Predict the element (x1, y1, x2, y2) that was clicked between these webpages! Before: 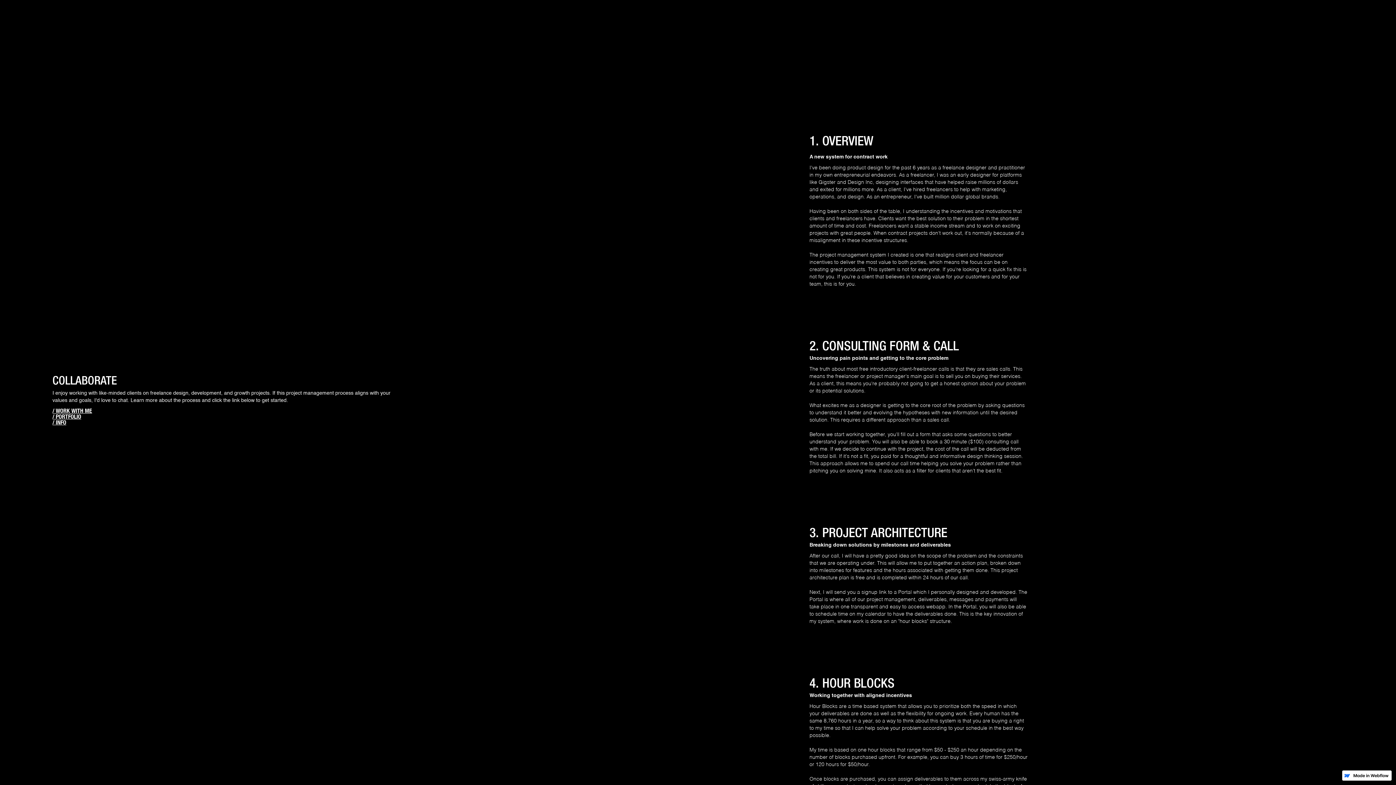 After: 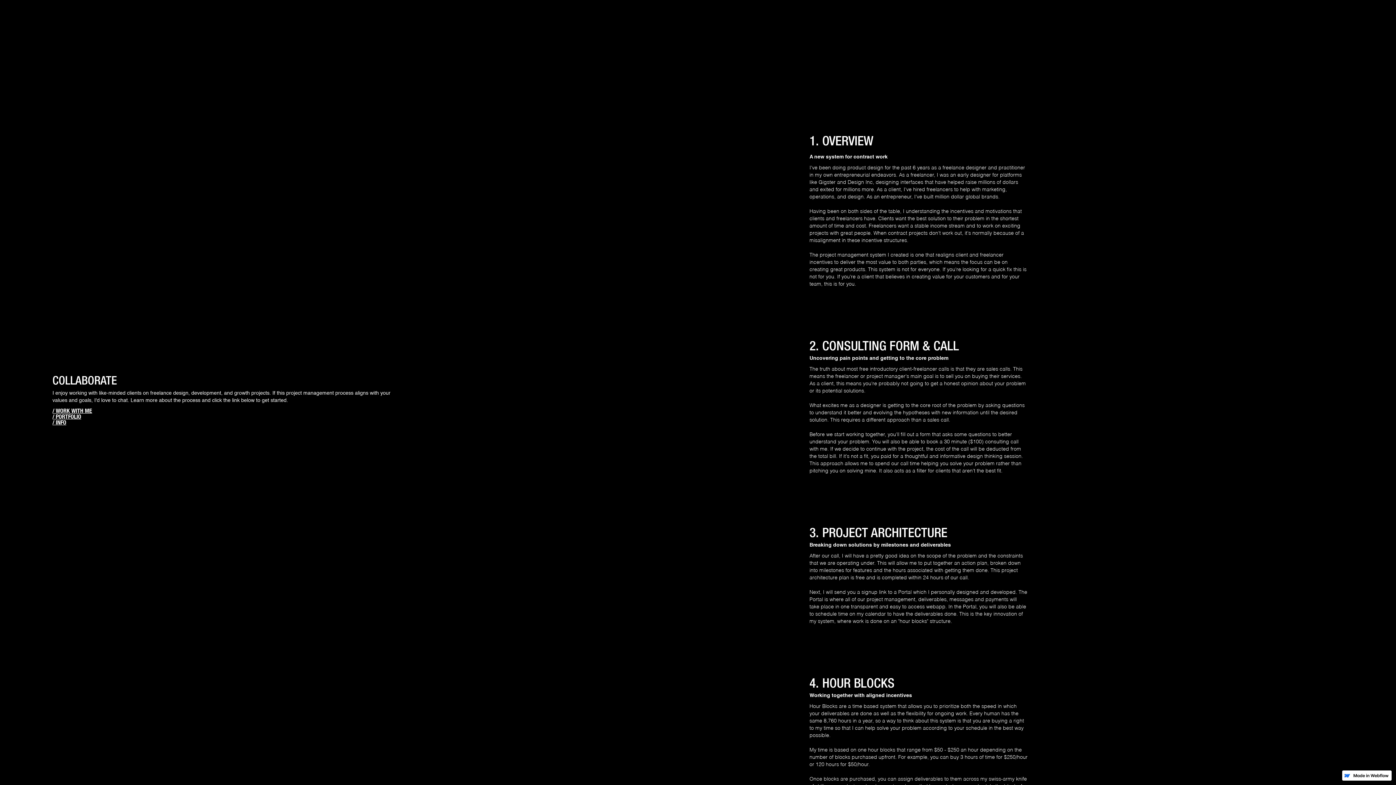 Action: bbox: (52, 408, 92, 413) label: / WORK WITH ME